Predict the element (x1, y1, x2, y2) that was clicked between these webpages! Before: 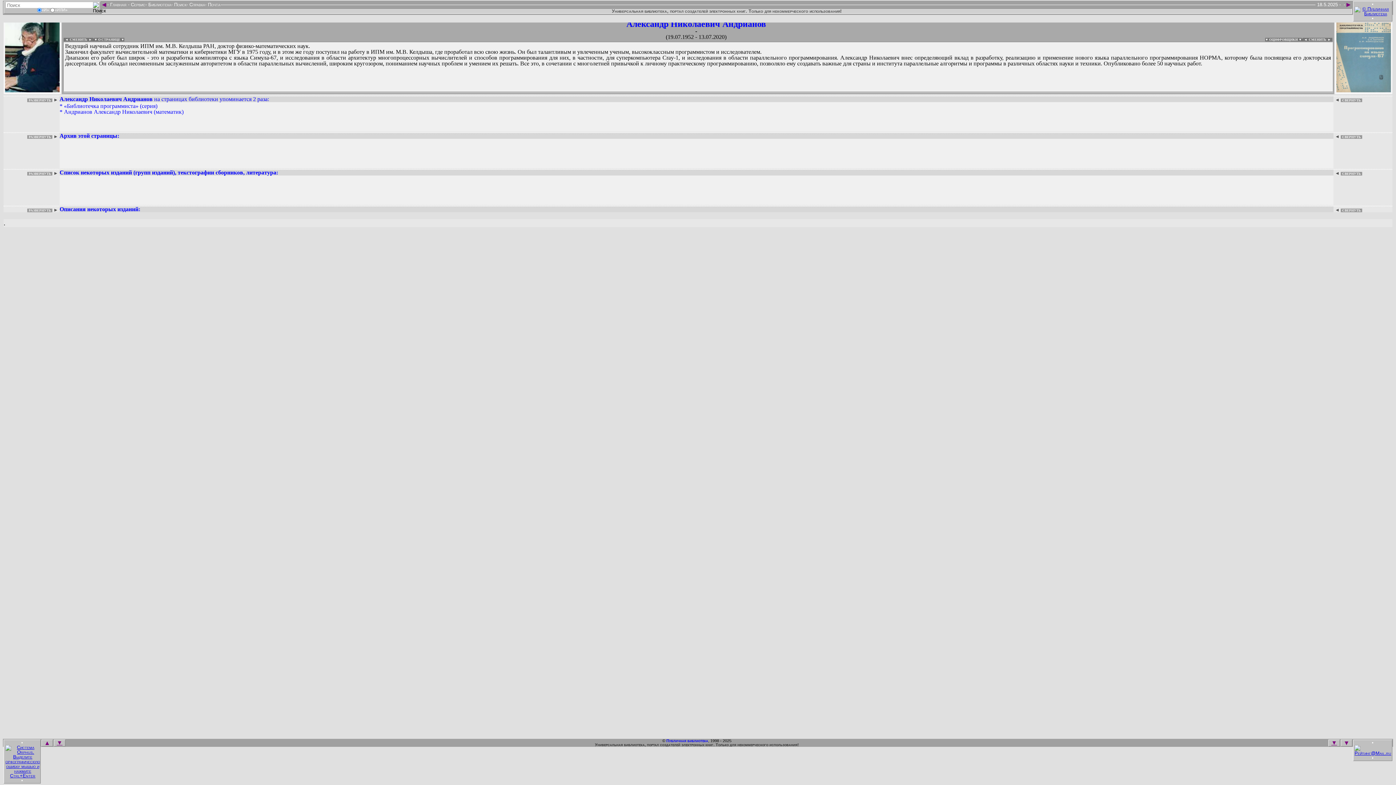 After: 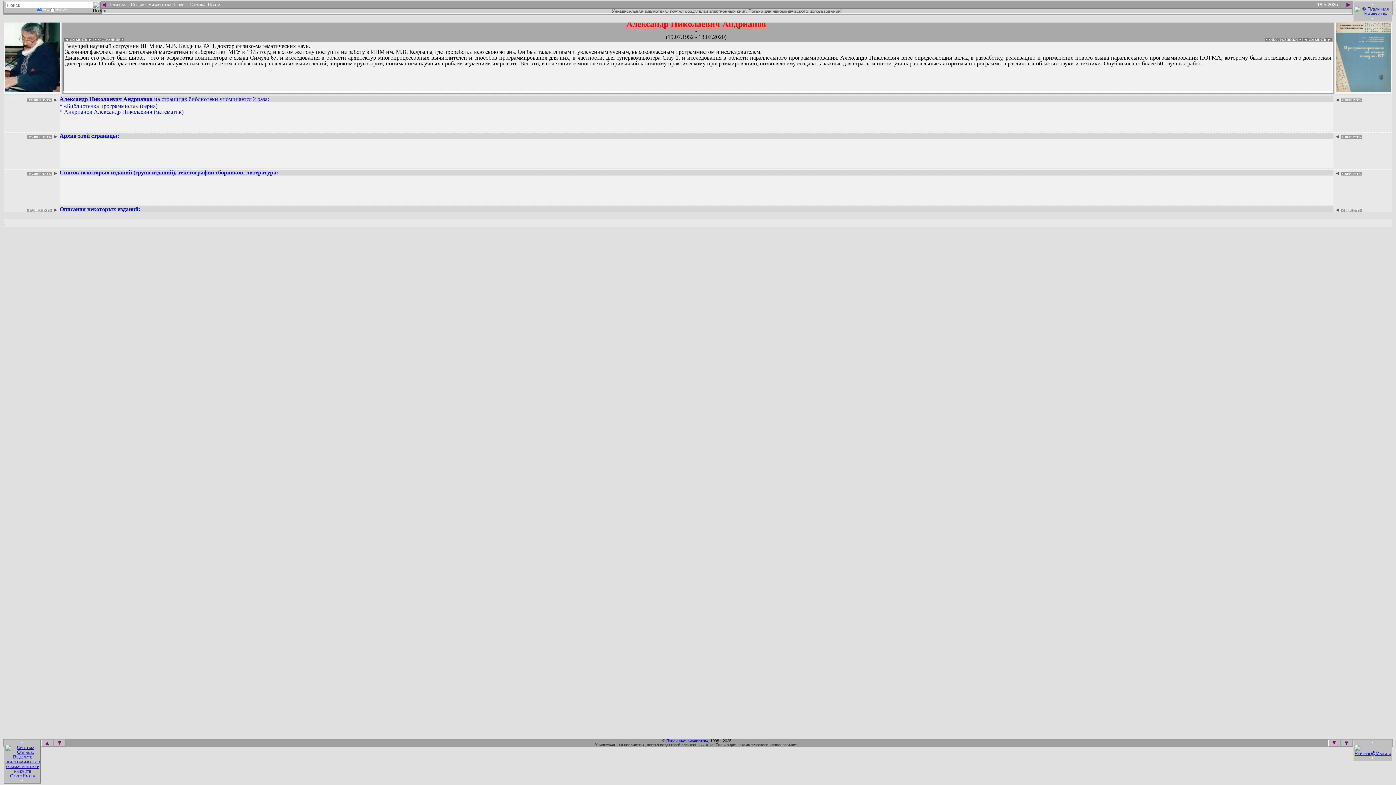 Action: bbox: (626, 19, 766, 28) label: Александр Николаевич Андрианов